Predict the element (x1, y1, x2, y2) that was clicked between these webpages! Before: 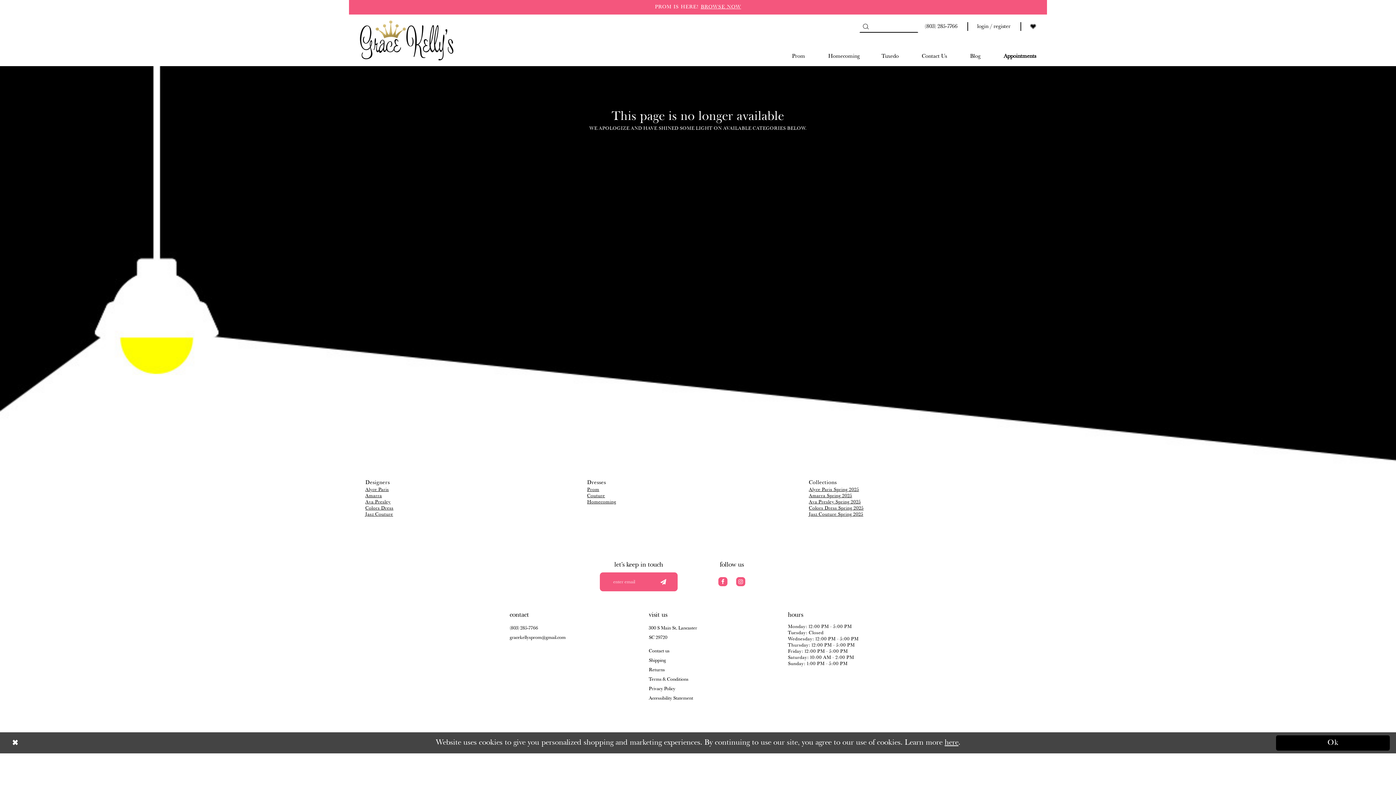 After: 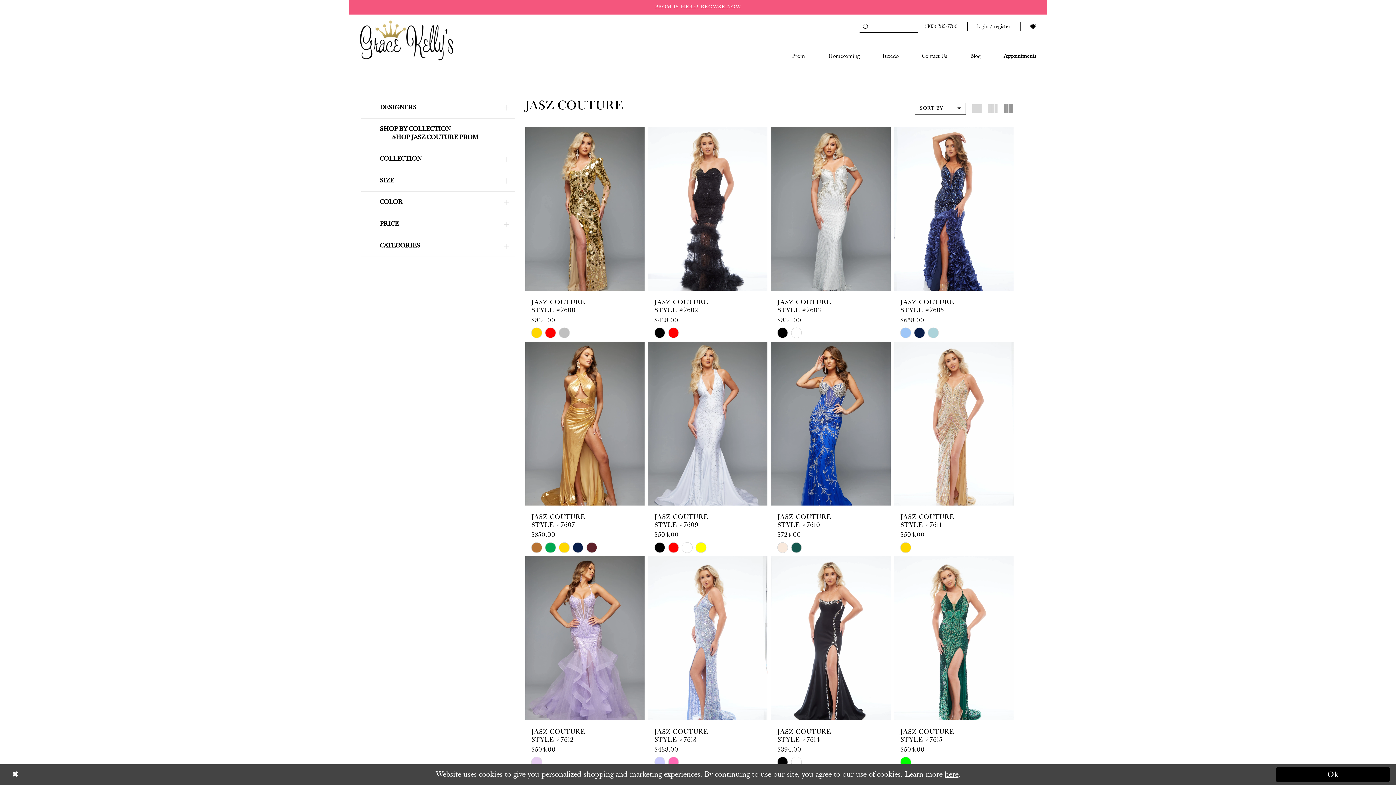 Action: label: Jasz Couture Spring 2025 bbox: (809, 512, 863, 517)